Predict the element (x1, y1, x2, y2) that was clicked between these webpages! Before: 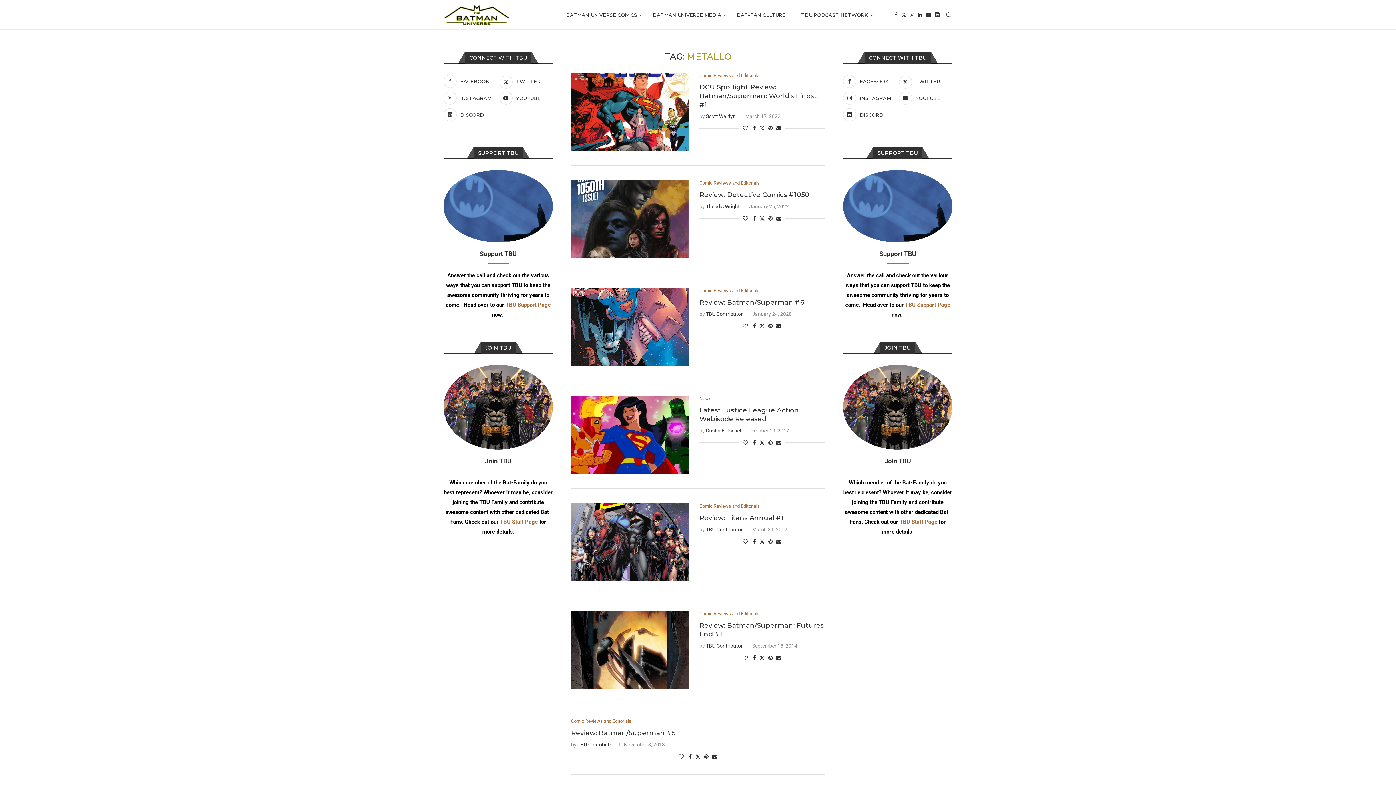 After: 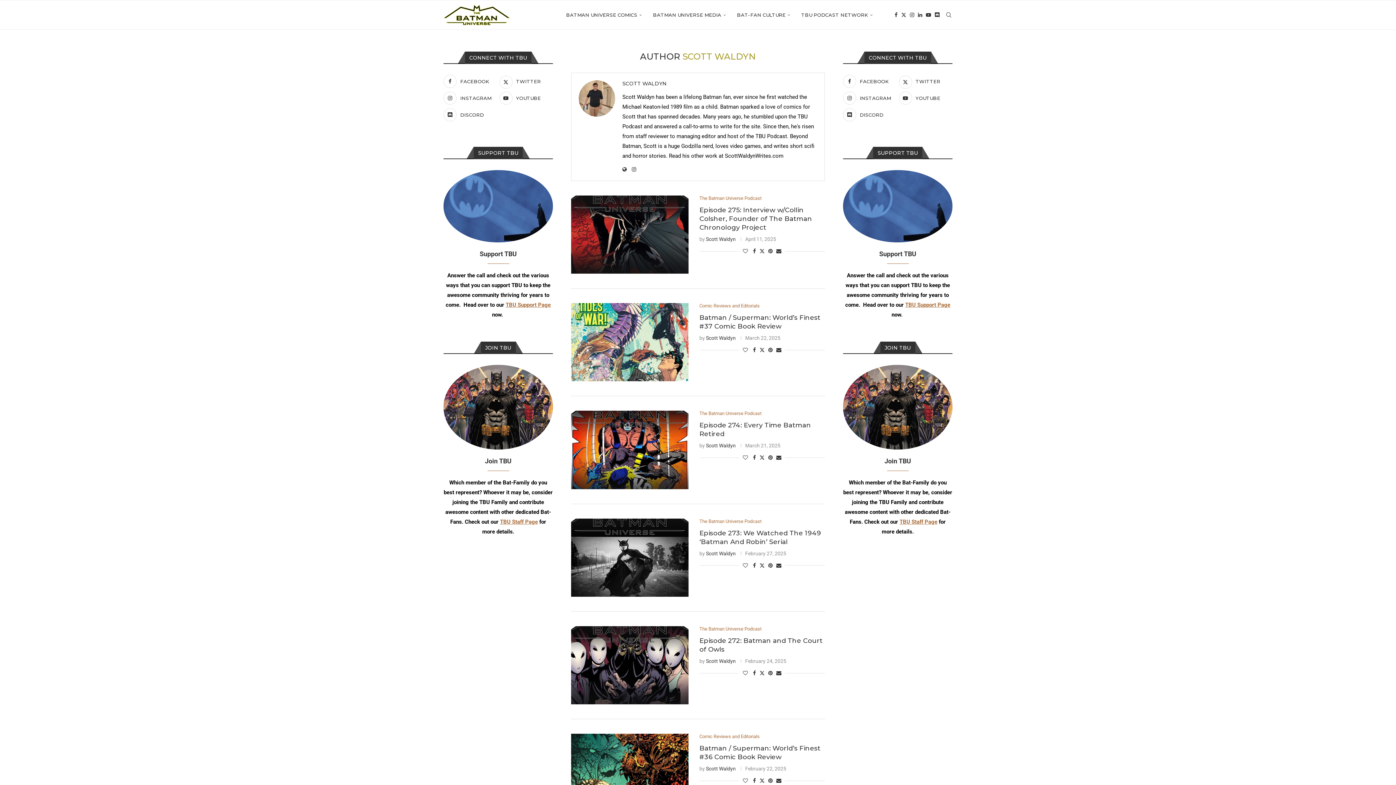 Action: label: Scott Waldyn bbox: (706, 113, 735, 119)